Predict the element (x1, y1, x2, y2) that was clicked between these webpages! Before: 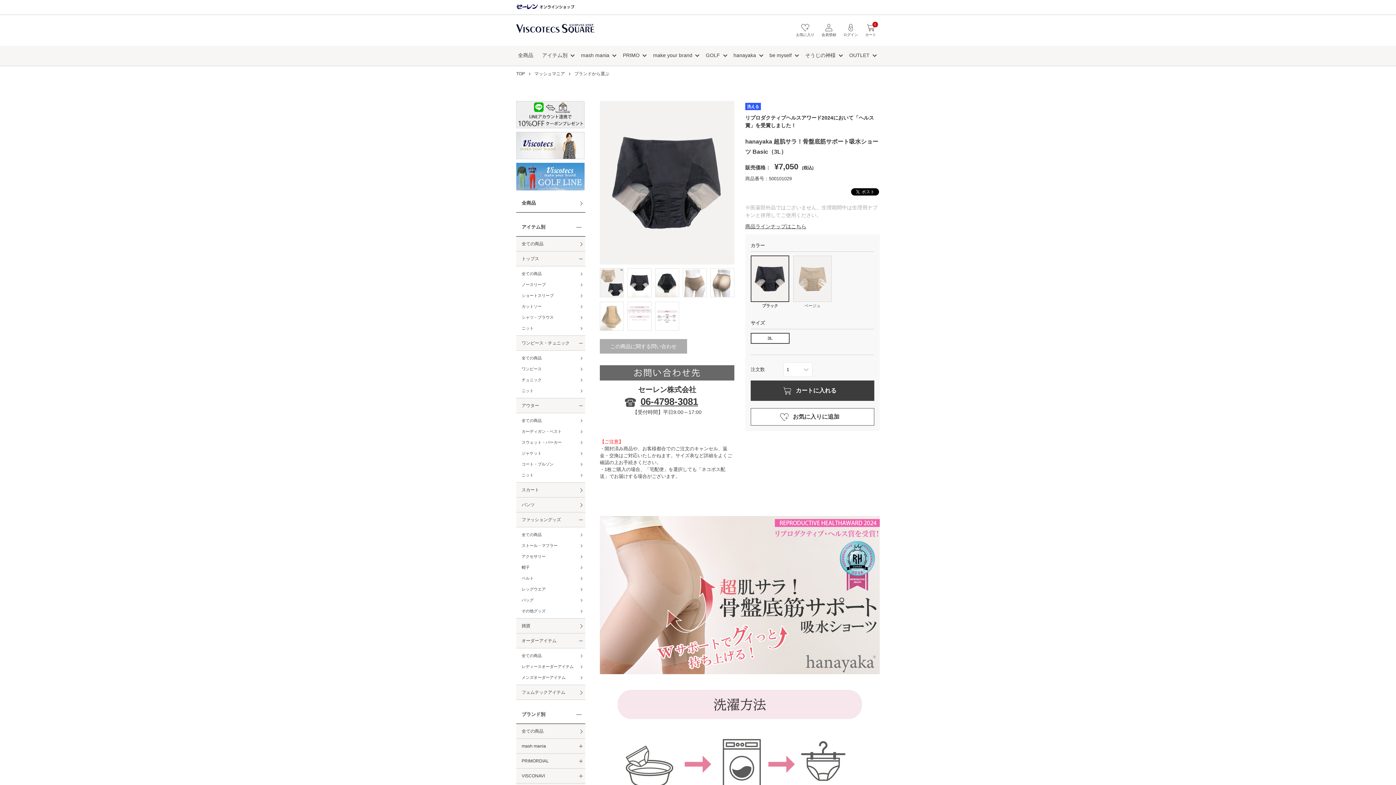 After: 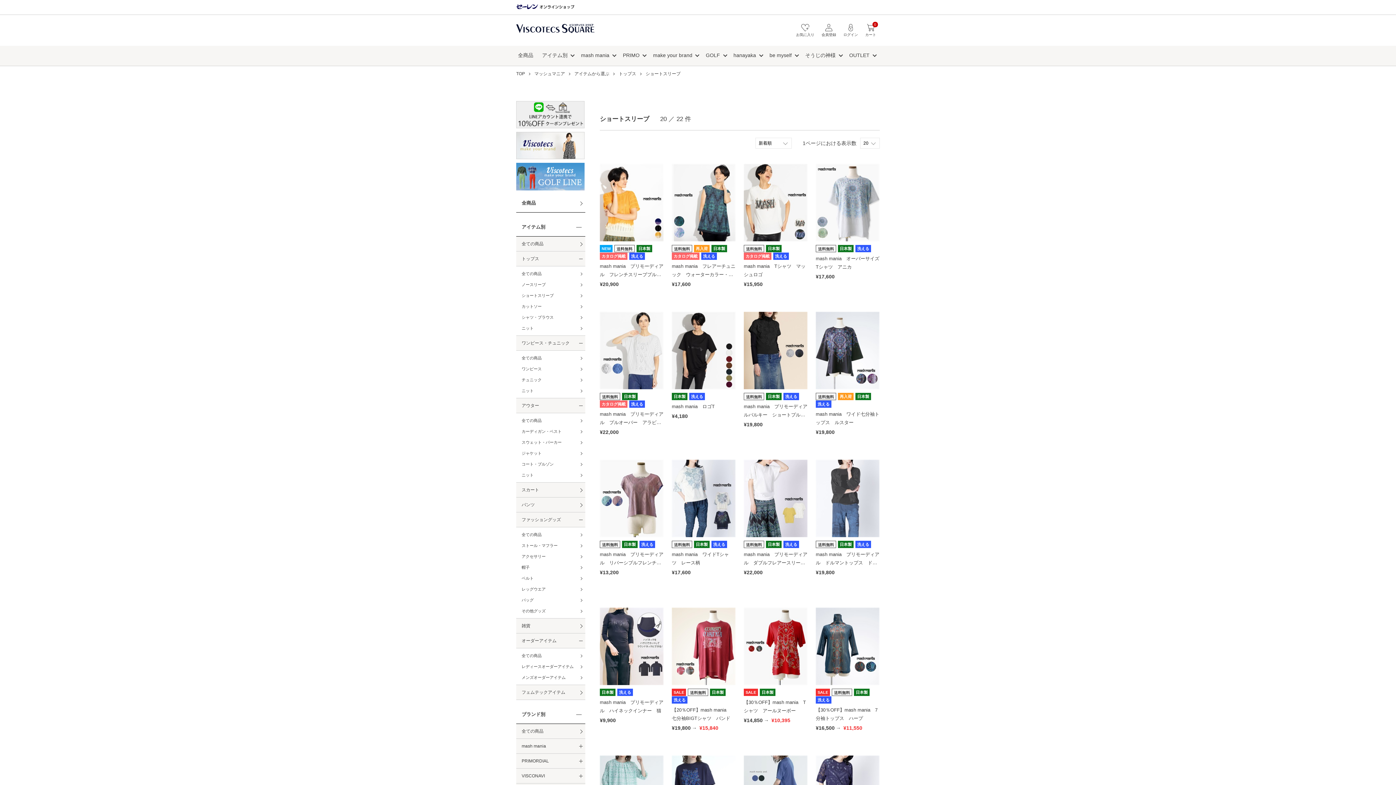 Action: label: ショートスリーブ bbox: (516, 290, 585, 300)